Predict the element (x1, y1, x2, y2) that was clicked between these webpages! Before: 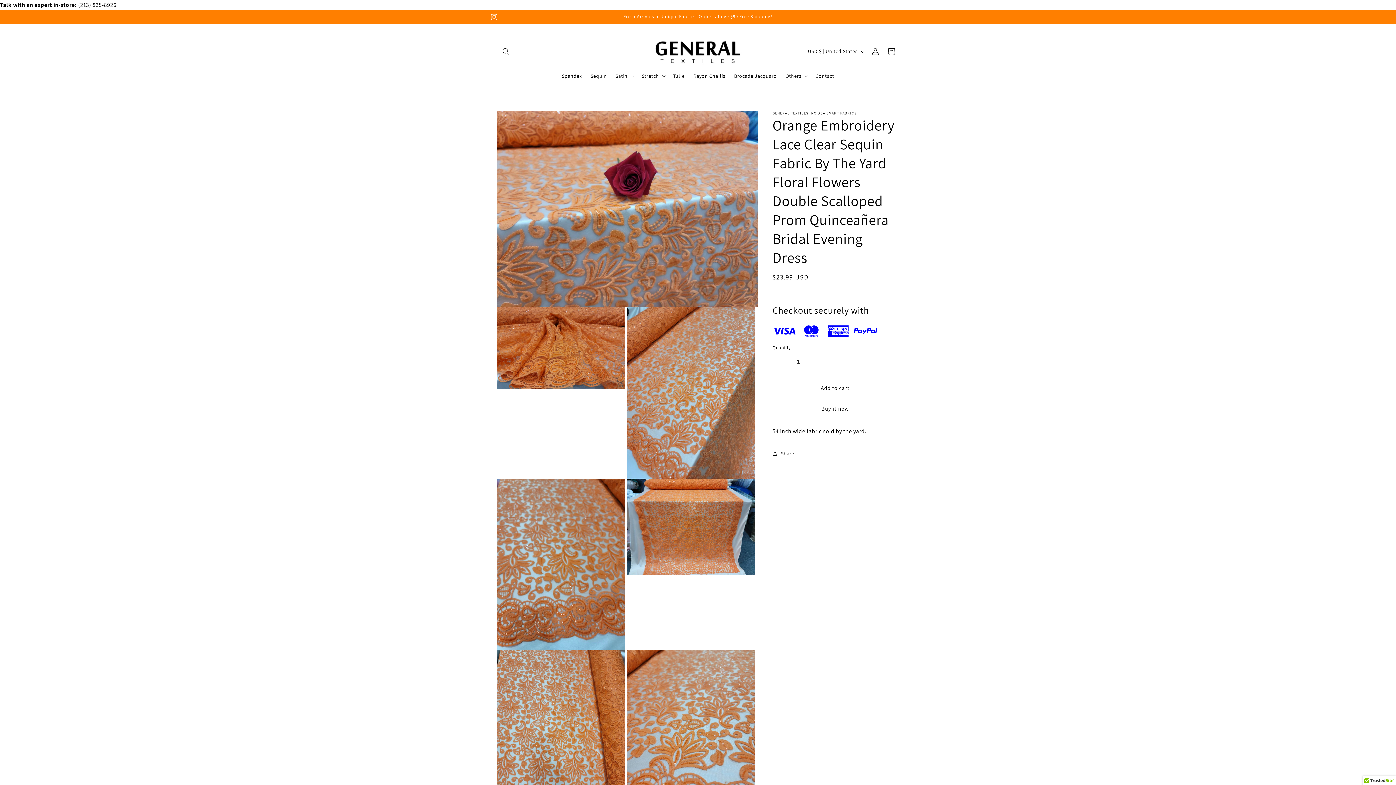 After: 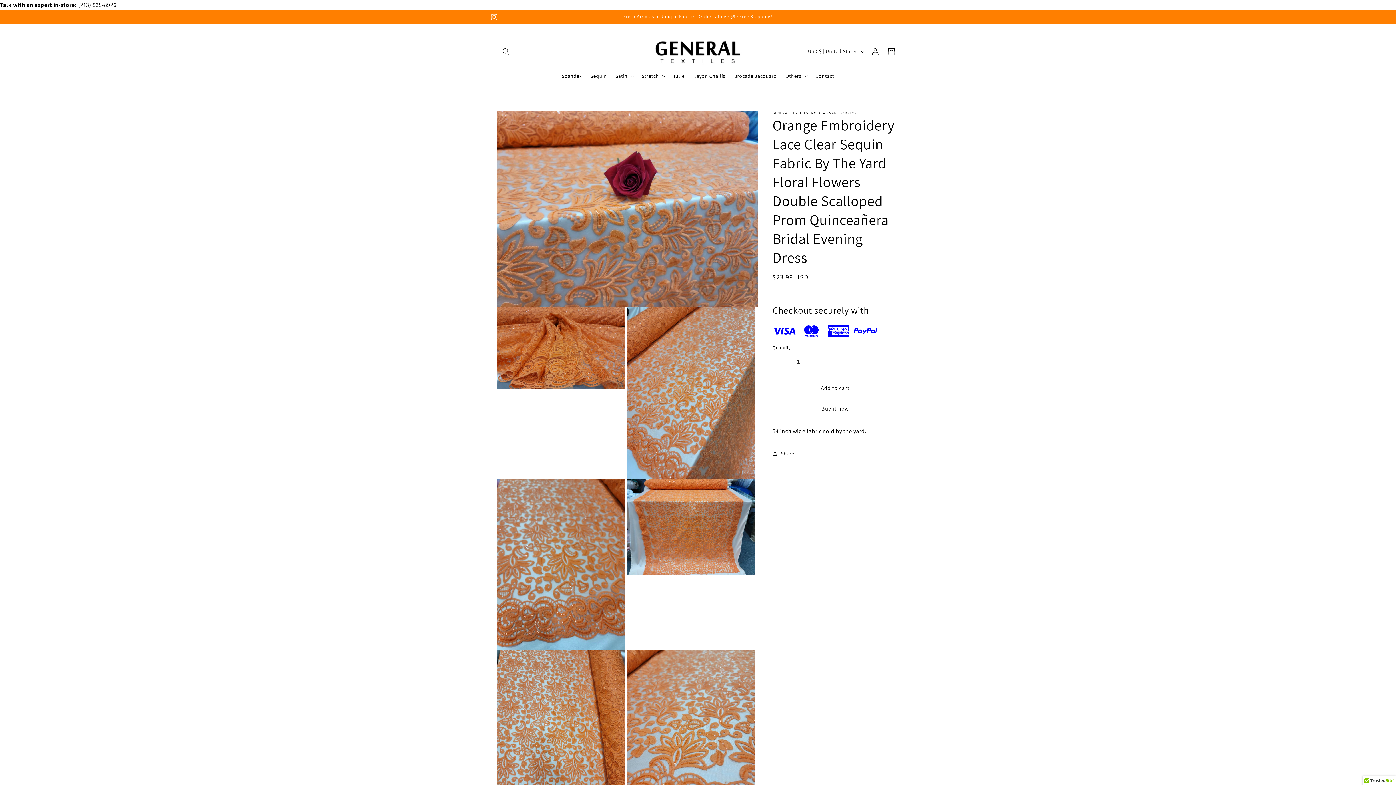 Action: bbox: (772, 379, 898, 396) label: Add to cart